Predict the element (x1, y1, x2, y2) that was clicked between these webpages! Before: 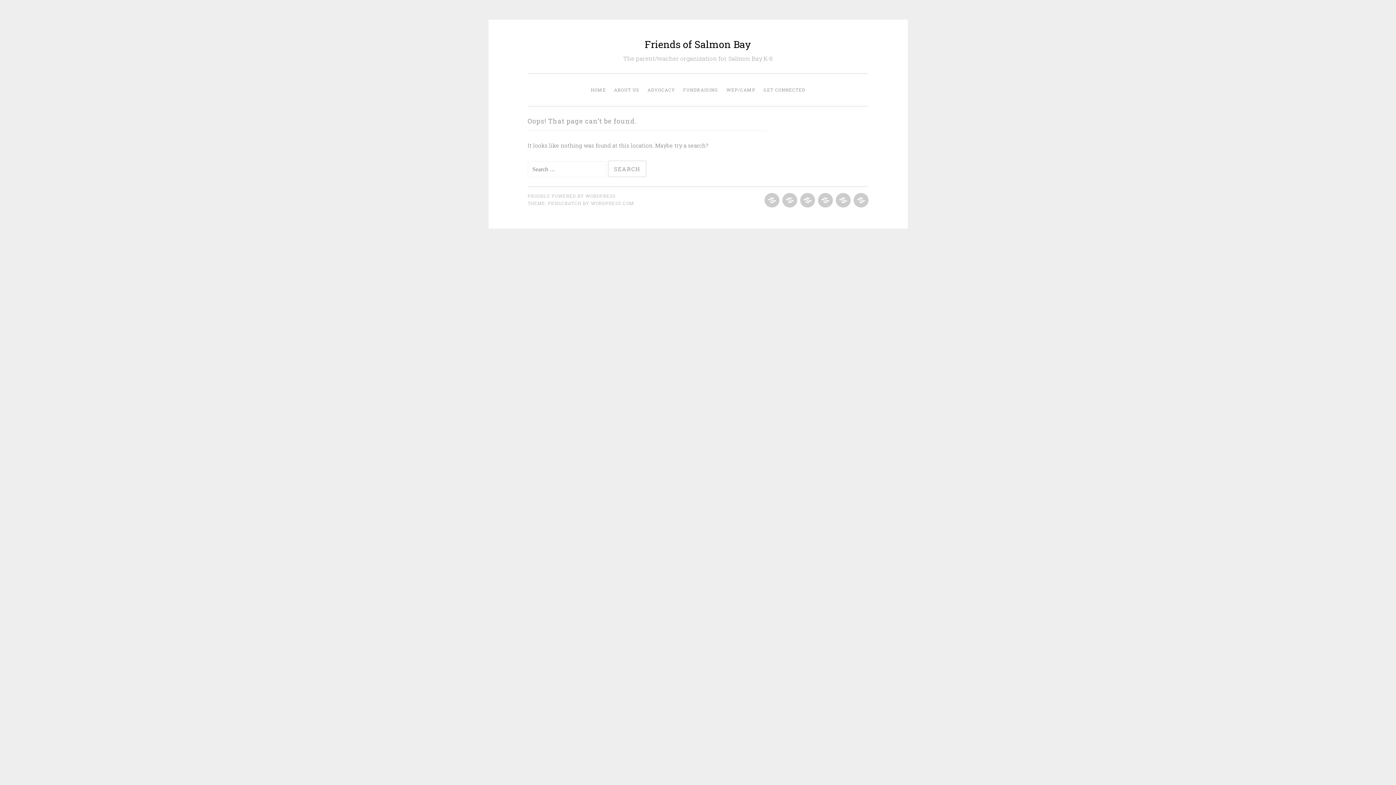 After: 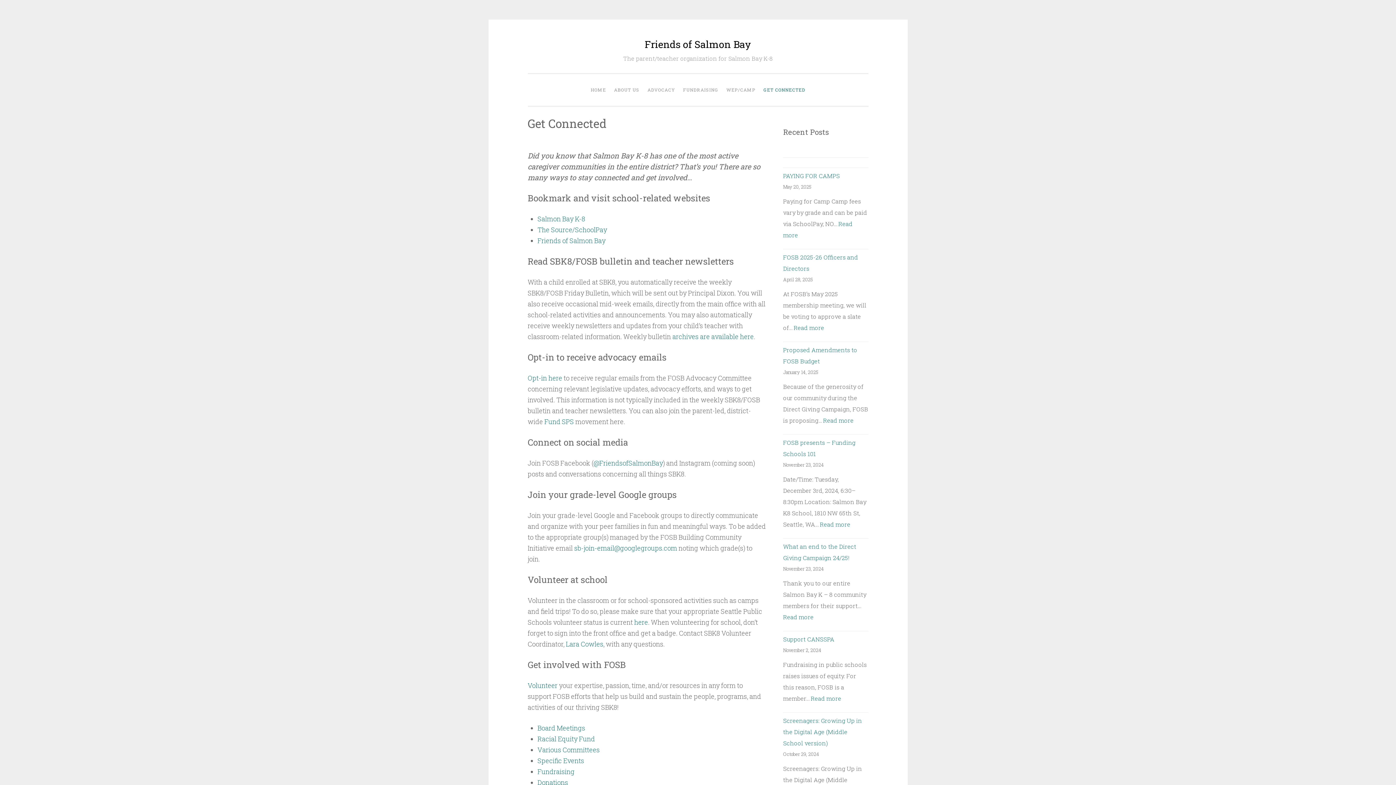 Action: bbox: (760, 82, 808, 97) label: GET CONNECTED